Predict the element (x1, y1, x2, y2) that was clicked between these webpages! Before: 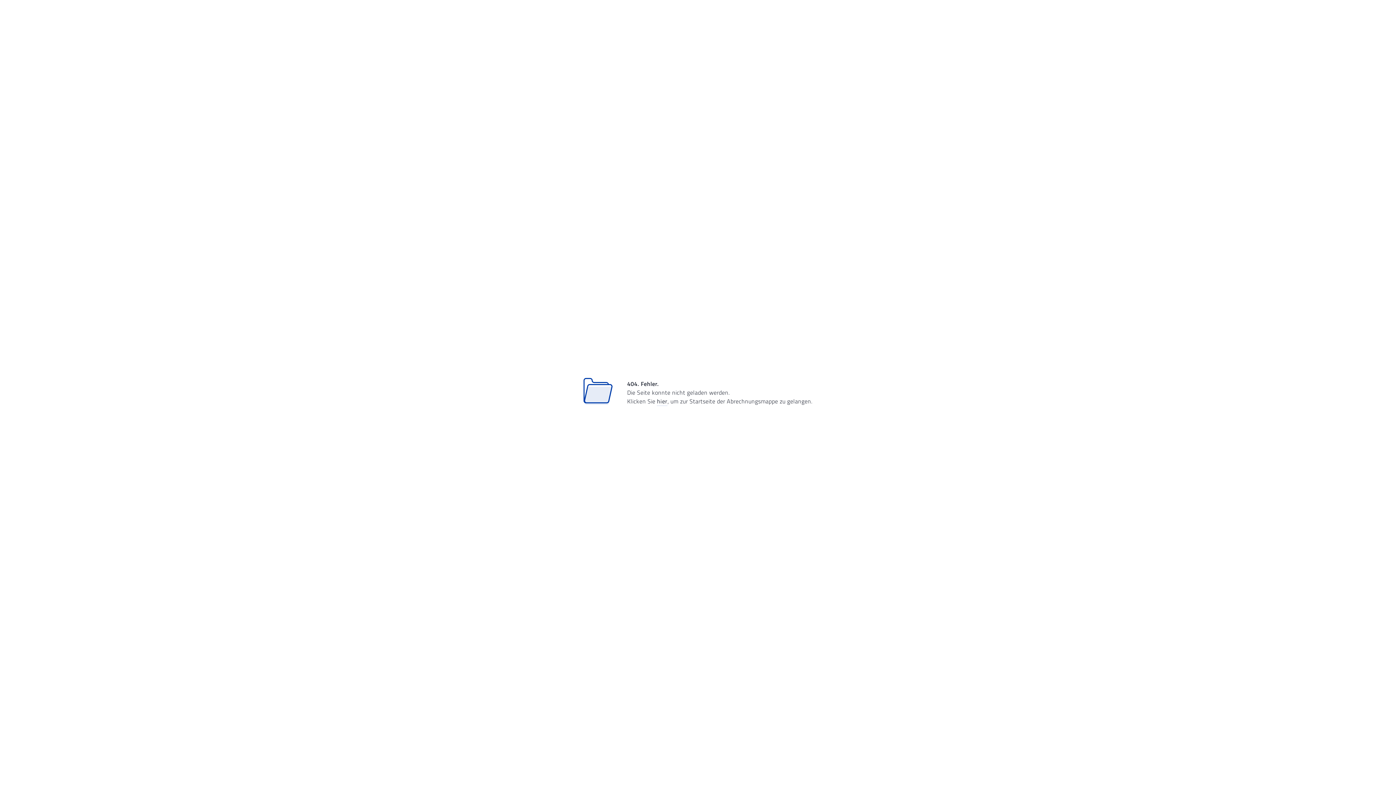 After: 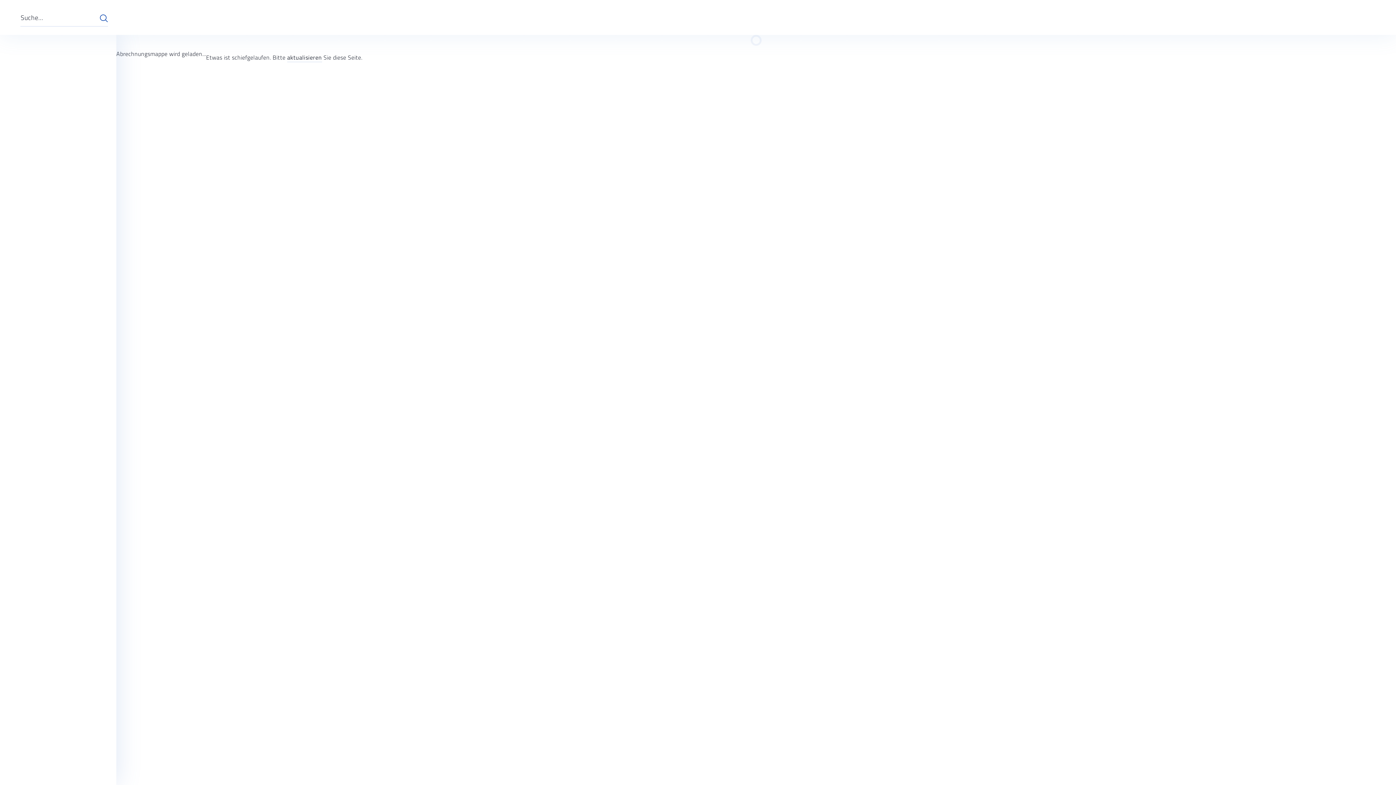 Action: label: hier bbox: (657, 397, 667, 406)